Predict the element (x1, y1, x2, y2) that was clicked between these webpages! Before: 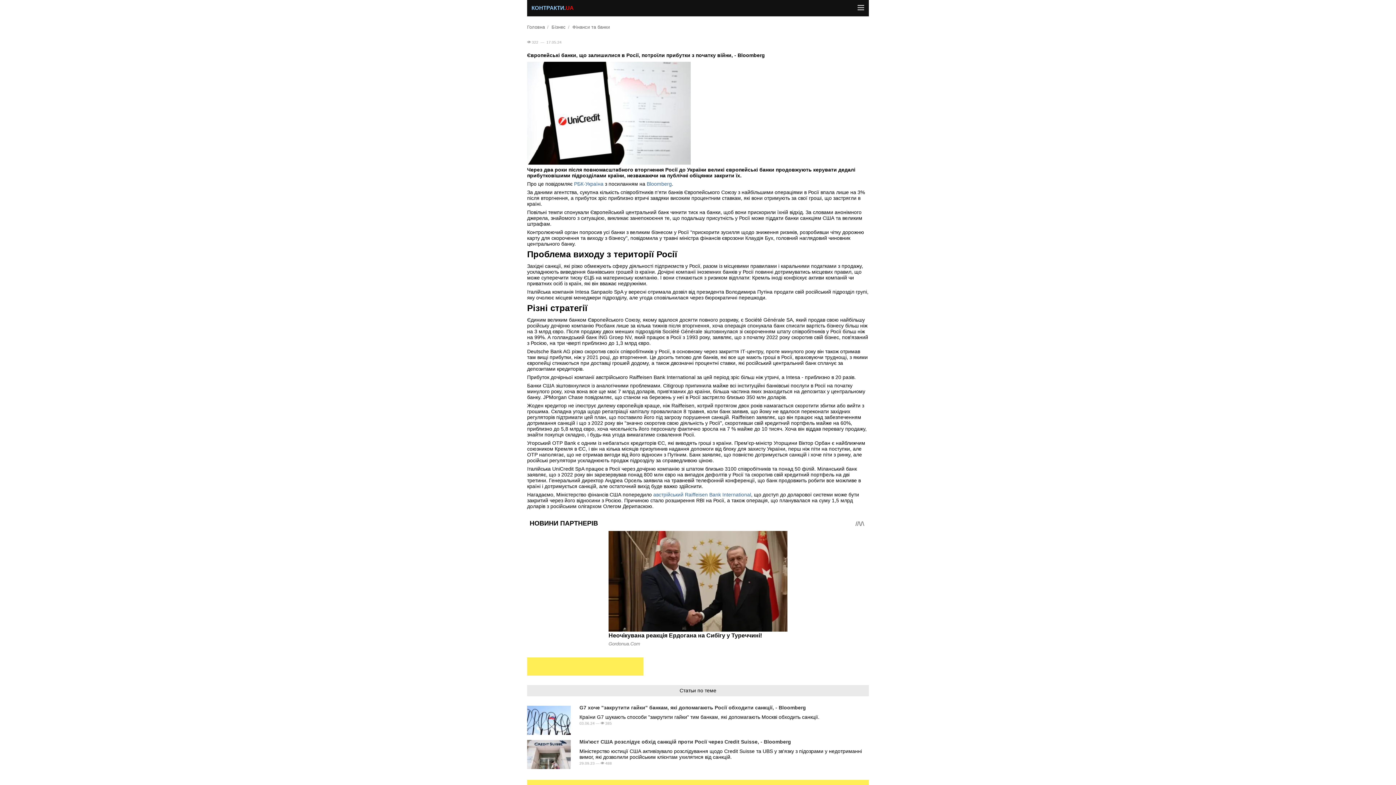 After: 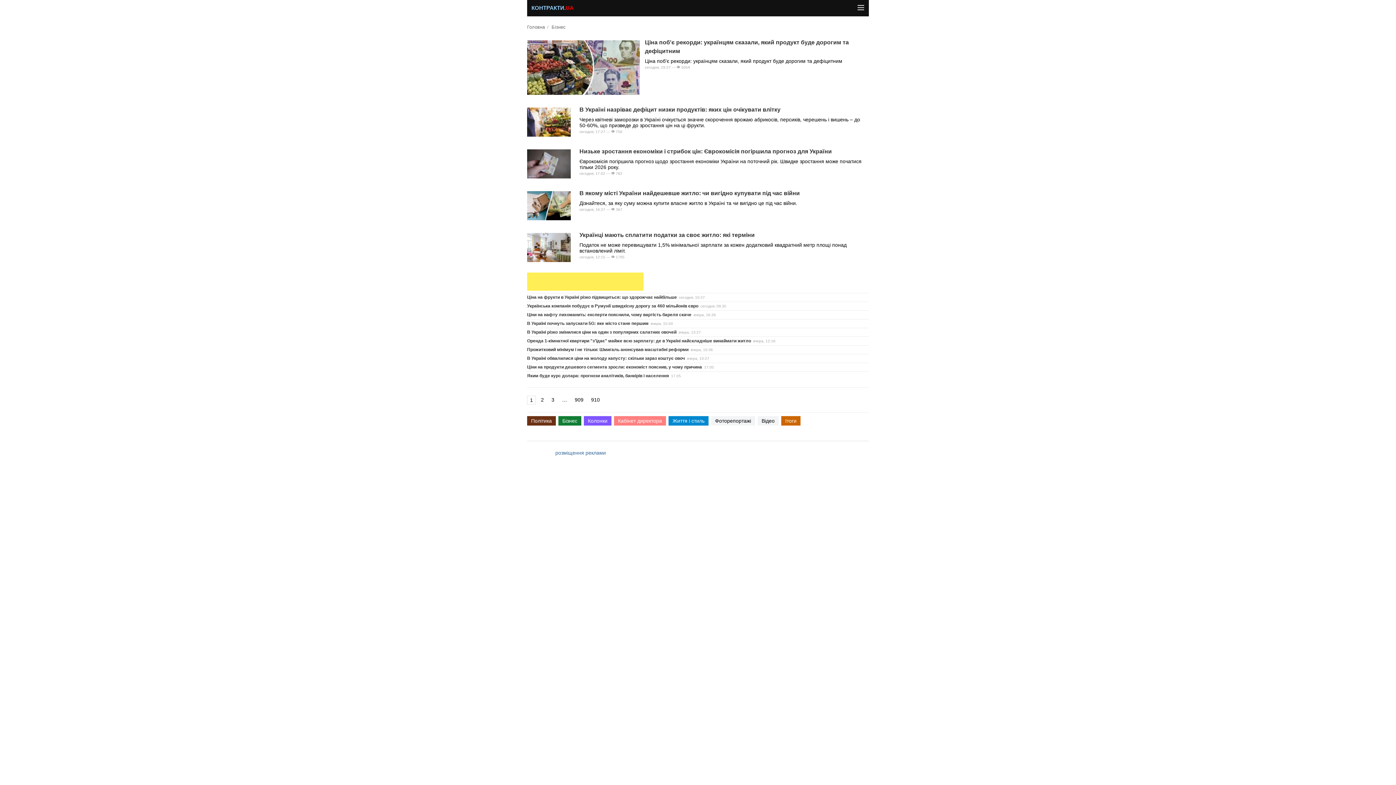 Action: label: Бізнес bbox: (551, 24, 565, 29)